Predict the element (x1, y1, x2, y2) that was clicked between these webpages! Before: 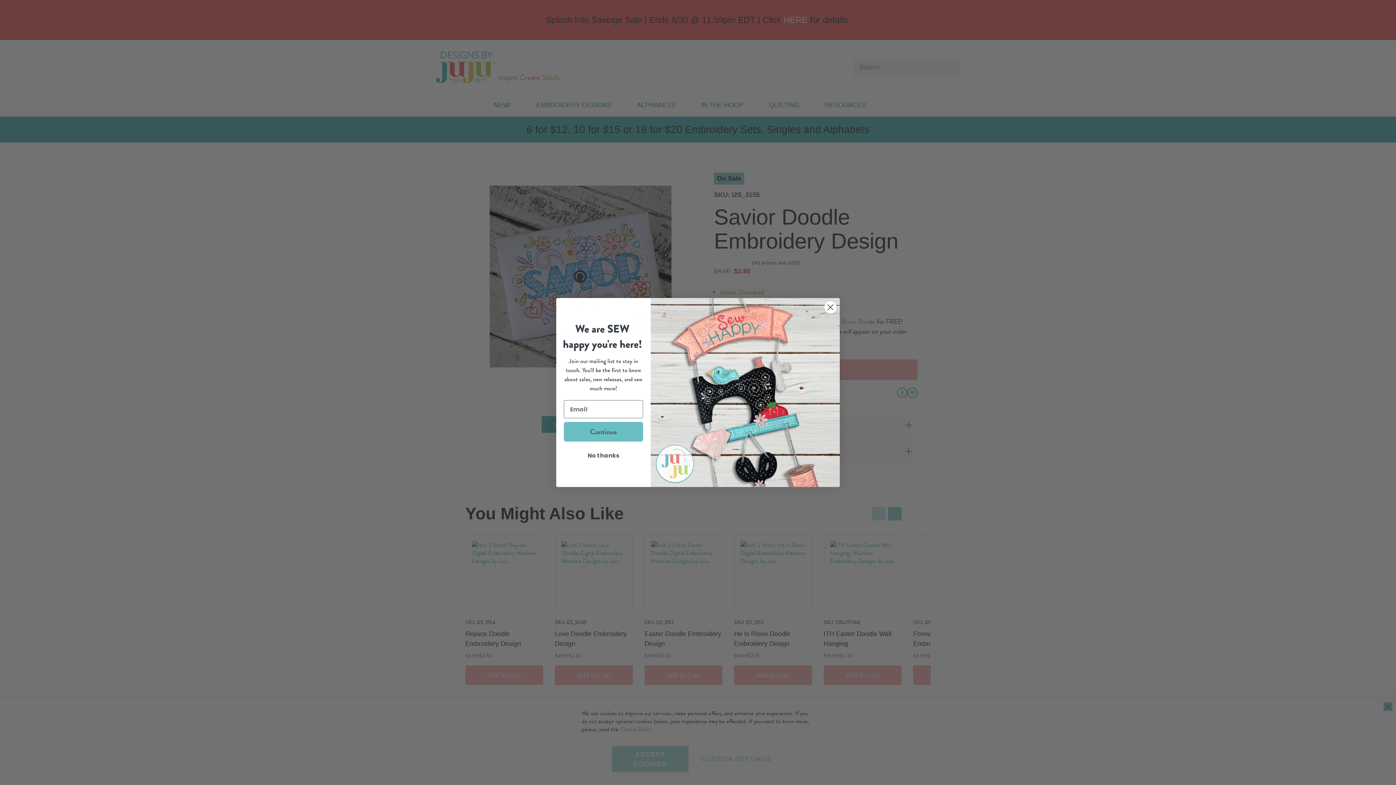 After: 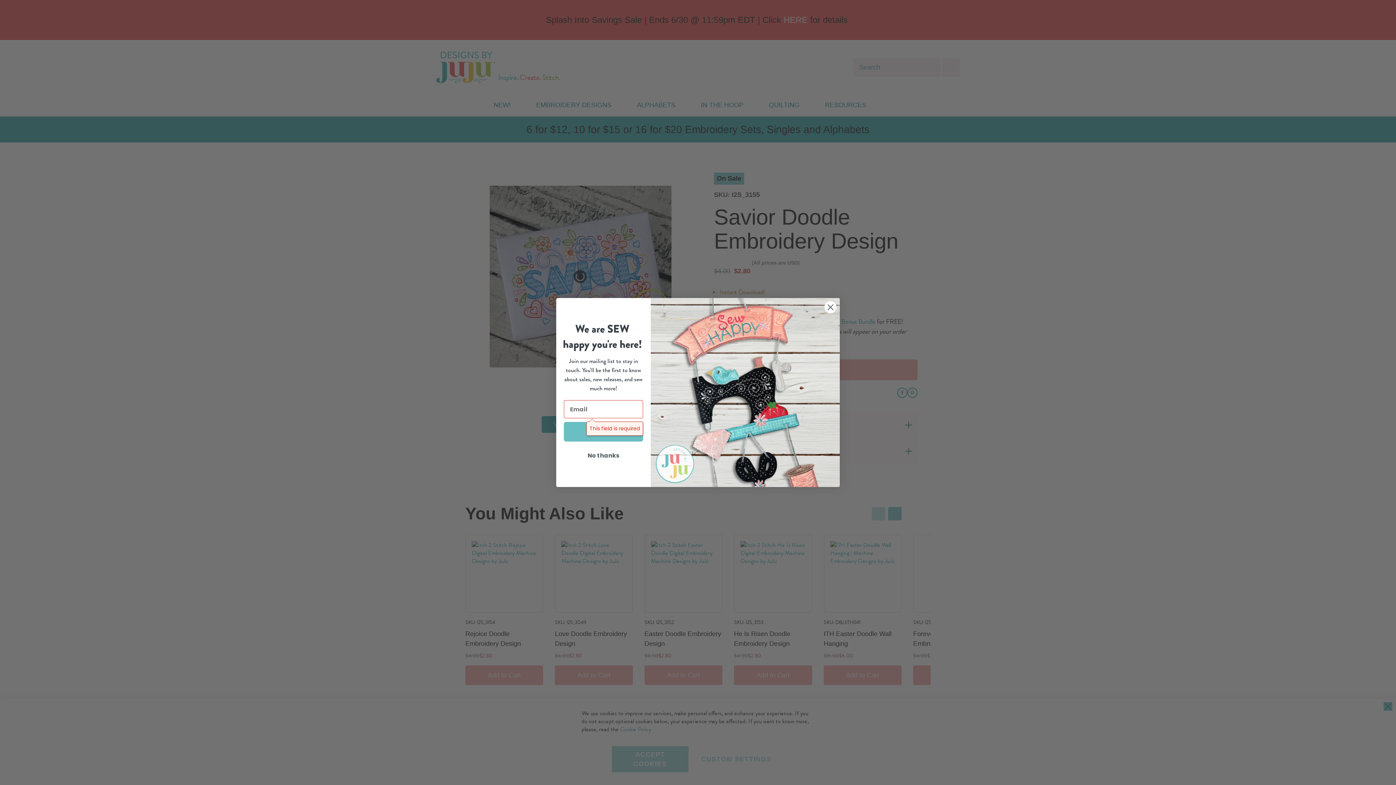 Action: label: Continue bbox: (564, 422, 643, 441)